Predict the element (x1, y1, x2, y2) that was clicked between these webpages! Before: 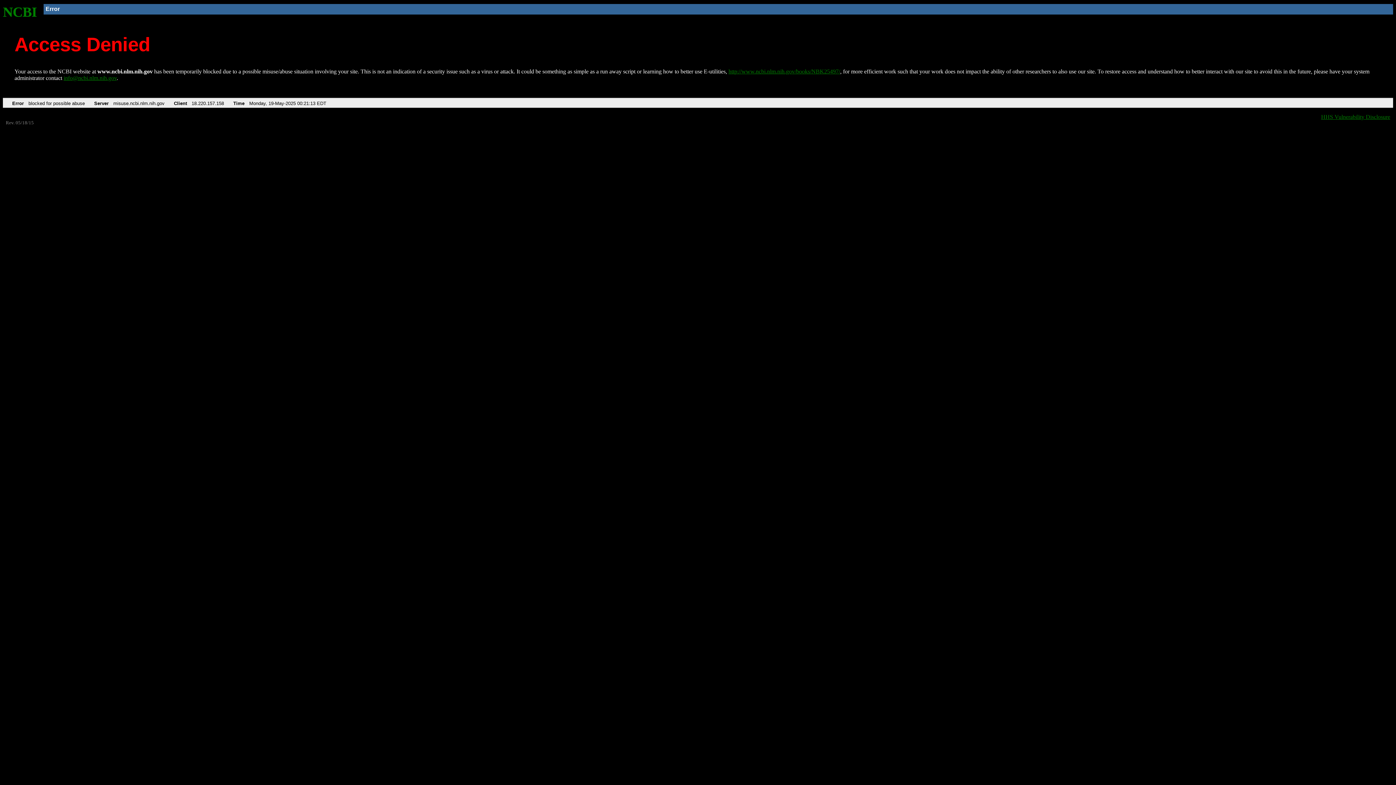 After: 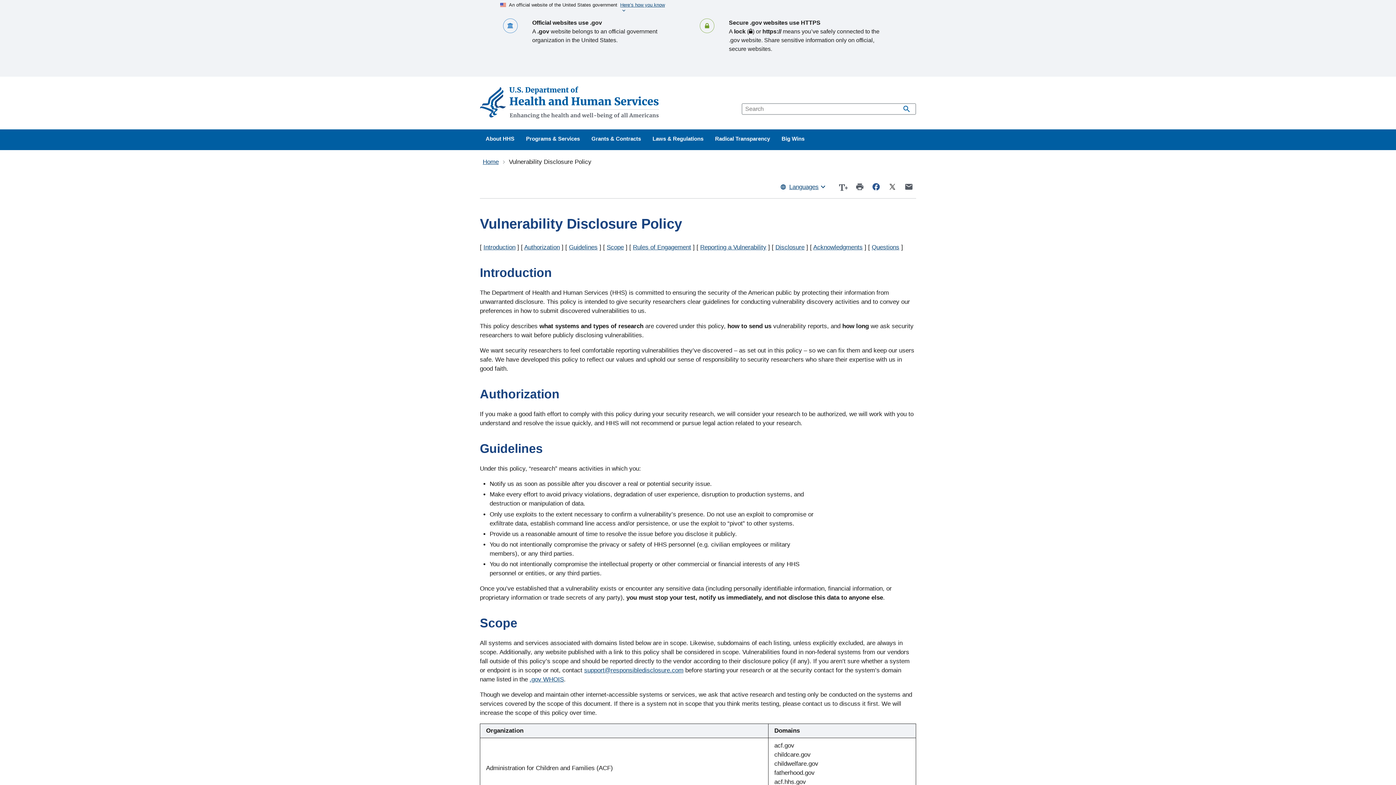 Action: label: HHS Vulnerability Disclosure bbox: (1321, 113, 1390, 119)